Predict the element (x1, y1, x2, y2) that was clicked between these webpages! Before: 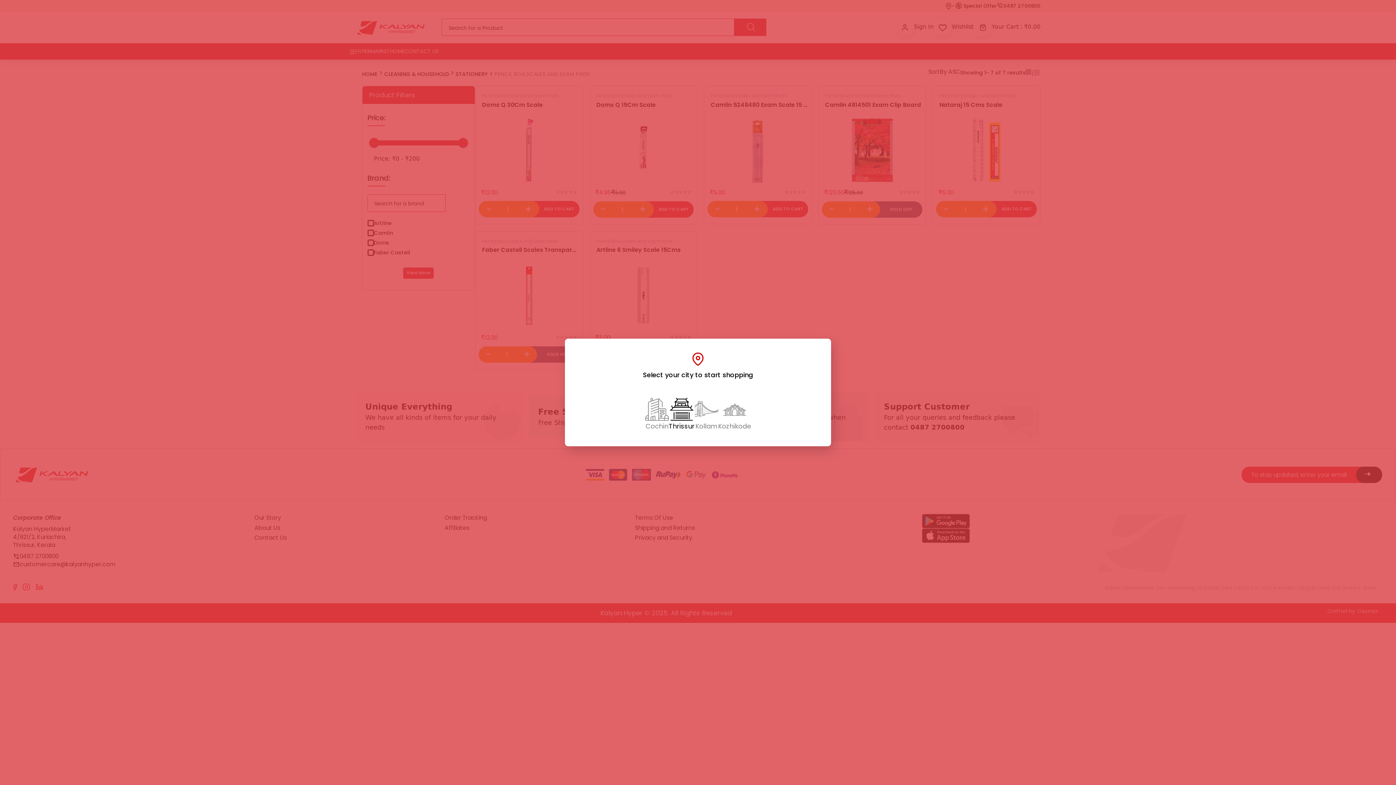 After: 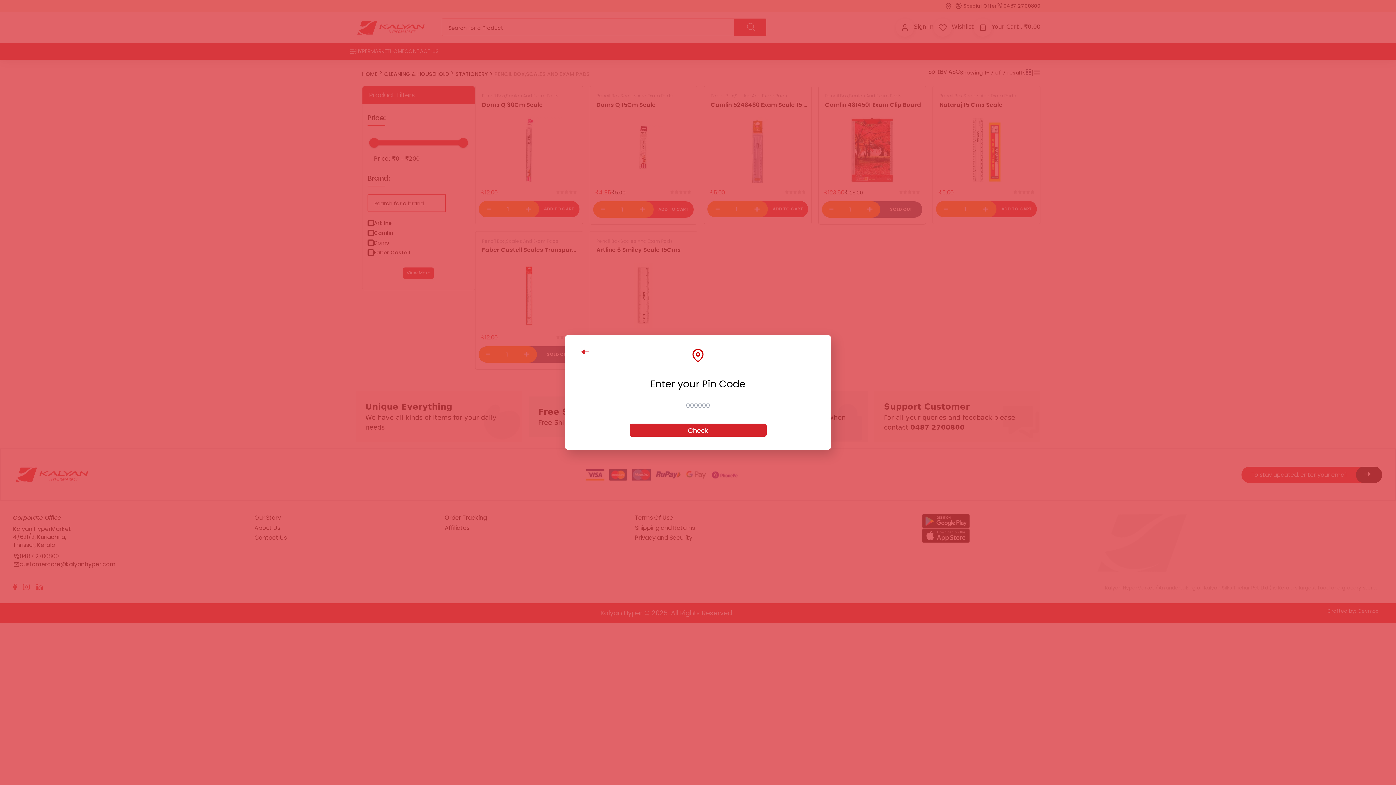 Action: label: Cochin bbox: (645, 397, 668, 433)